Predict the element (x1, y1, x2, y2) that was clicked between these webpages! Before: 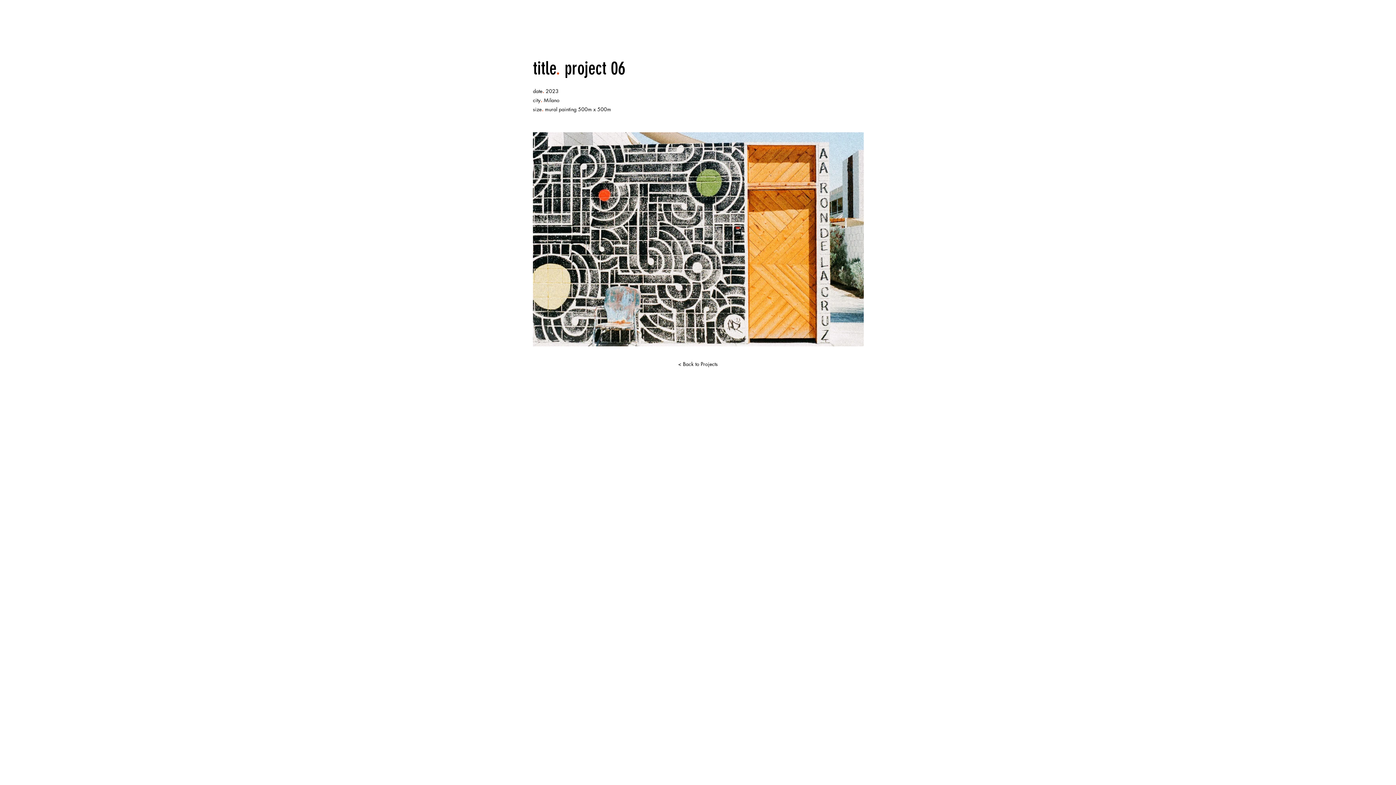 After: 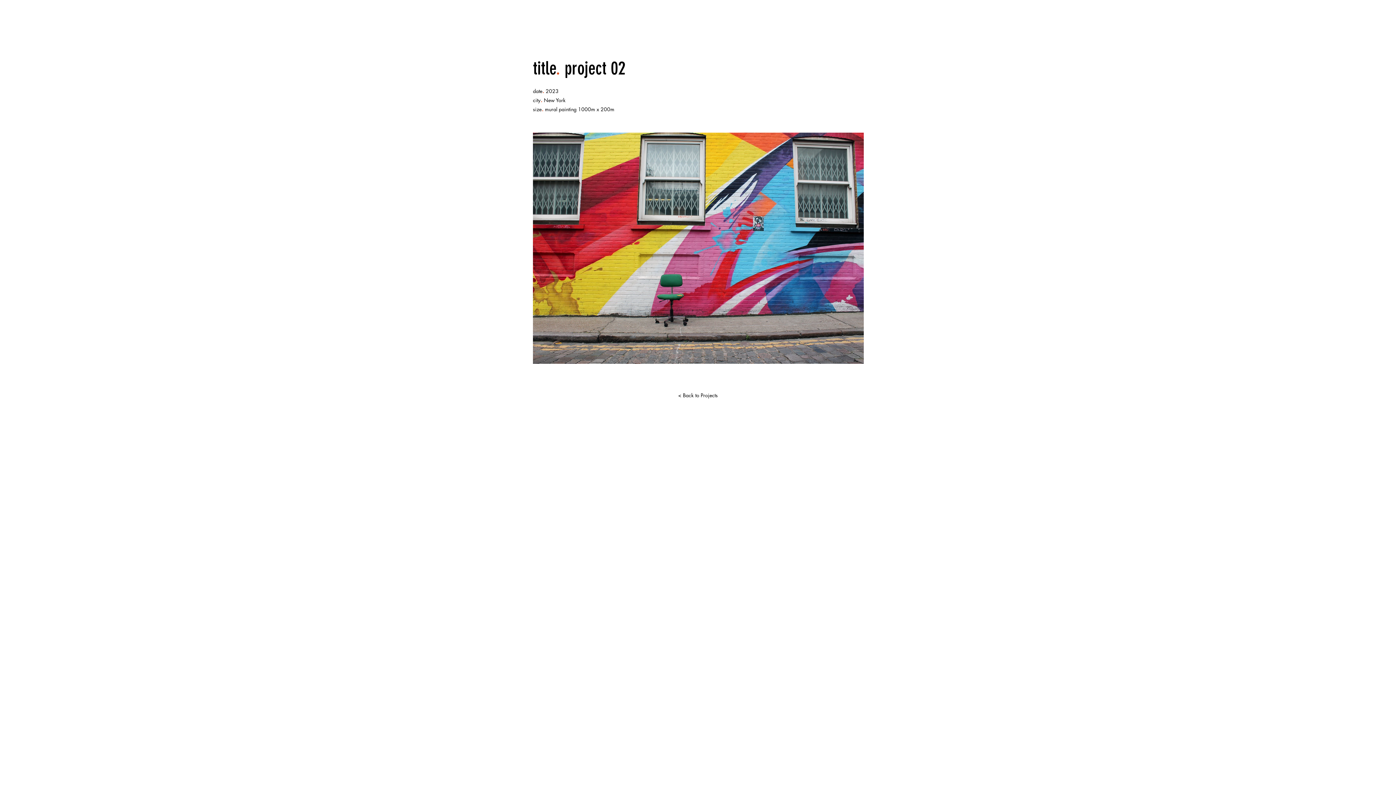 Action: bbox: (7, 289, 38, 312)